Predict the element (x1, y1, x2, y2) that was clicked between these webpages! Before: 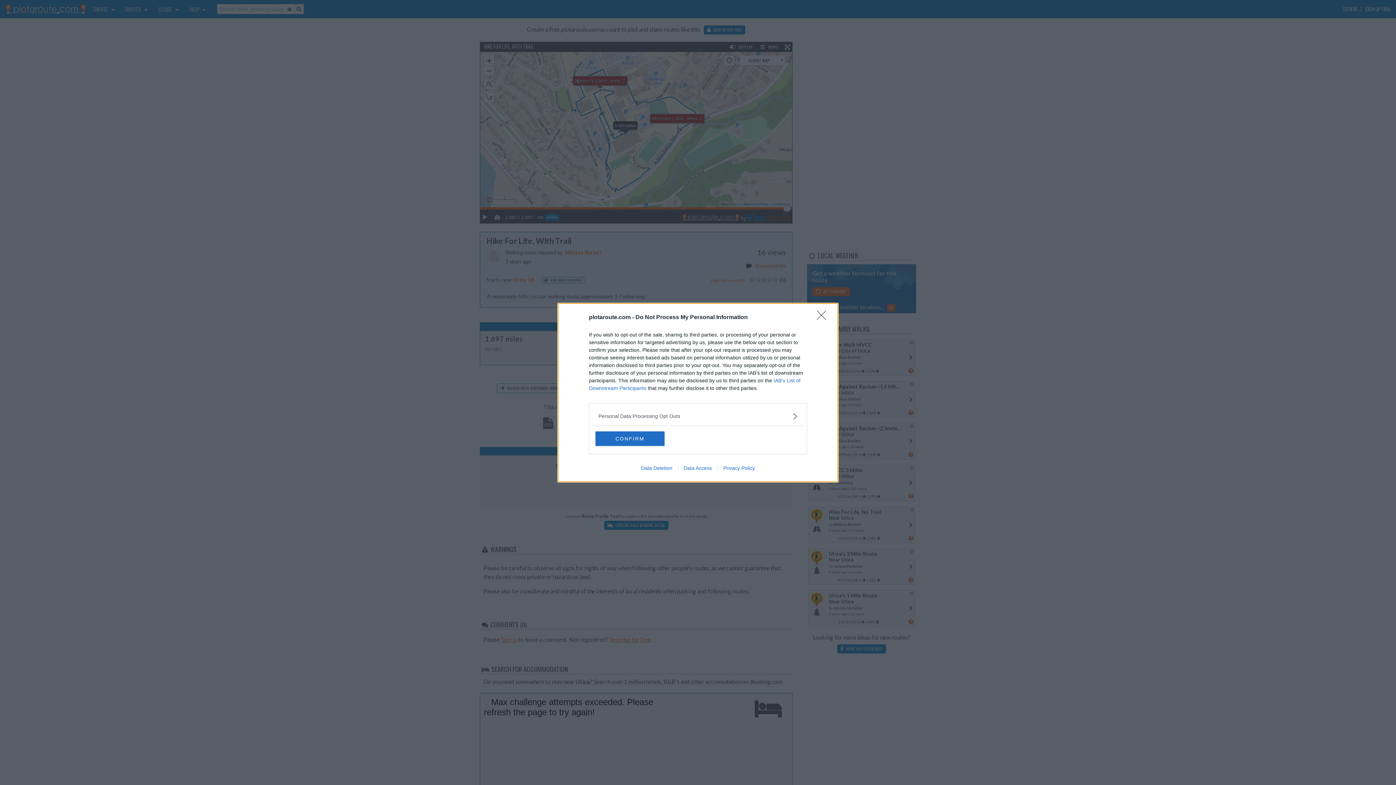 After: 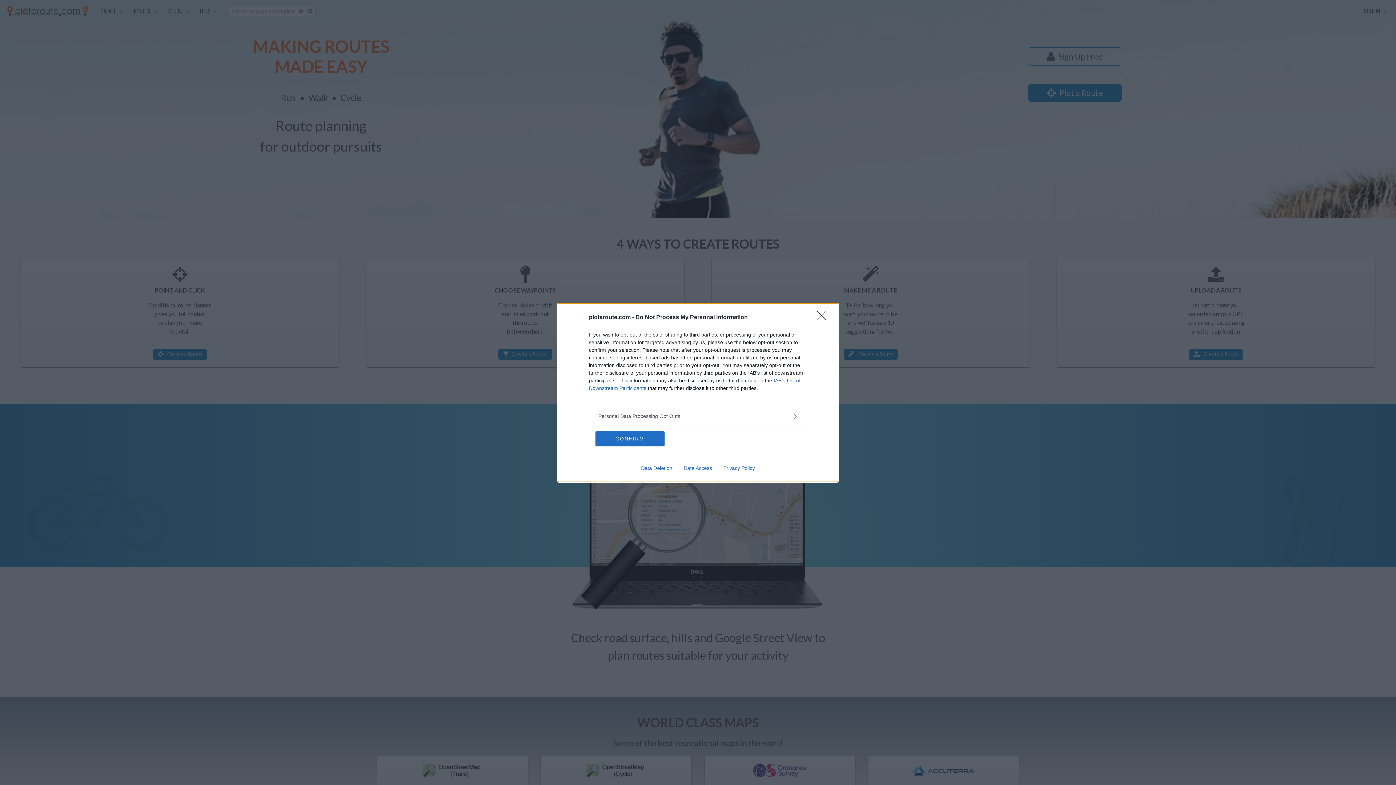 Action: label: Privacy Policy bbox: (717, 465, 760, 471)